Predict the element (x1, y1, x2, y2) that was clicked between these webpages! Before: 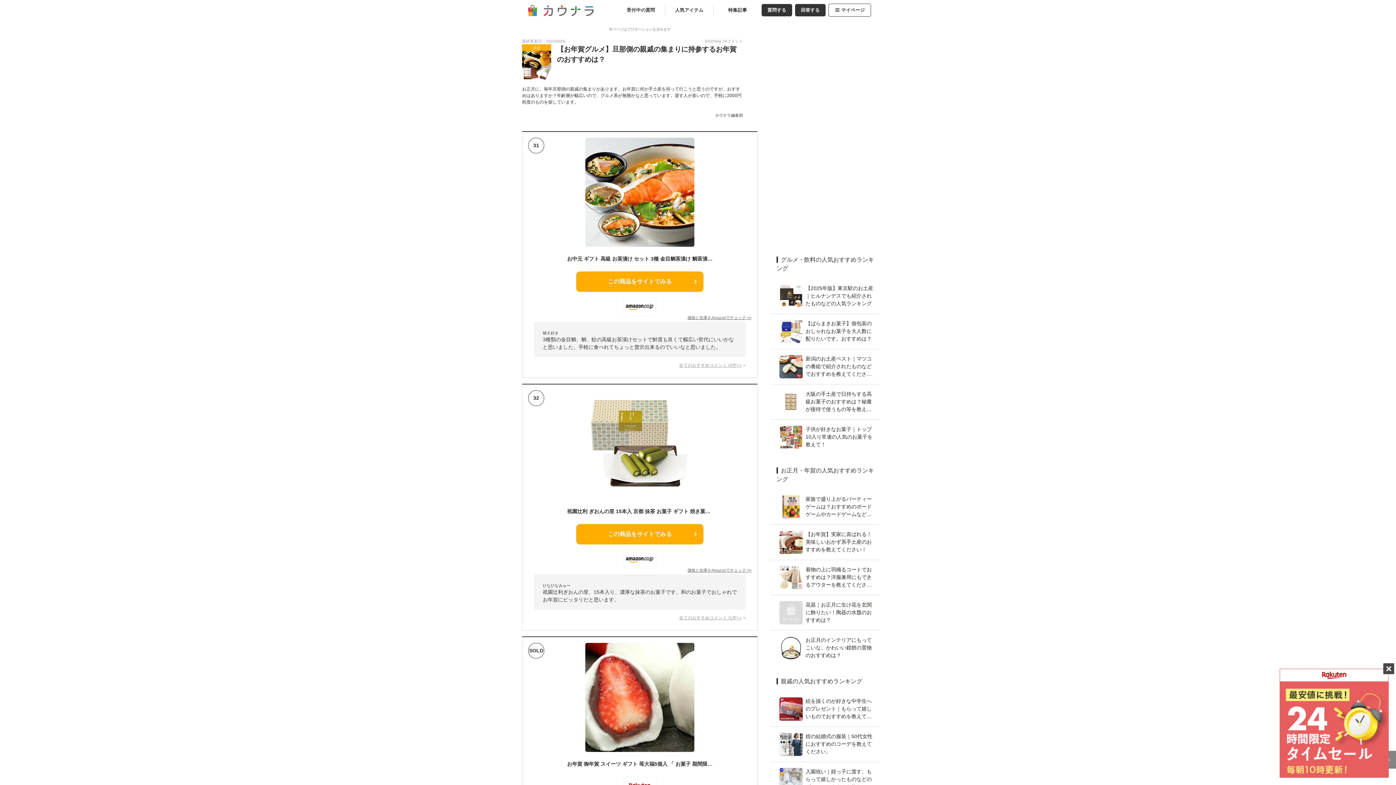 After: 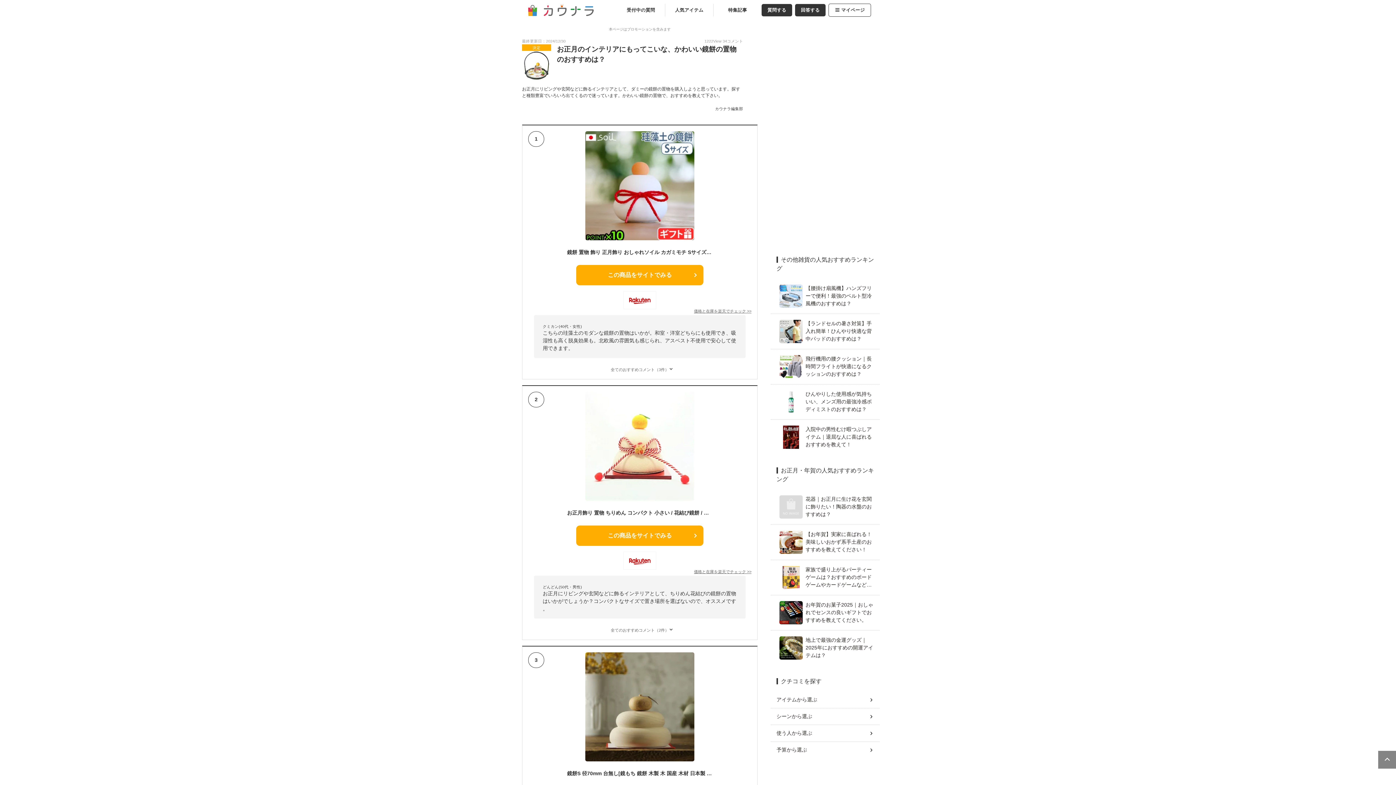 Action: label: お正月のインテリアにもってこいな、かわいい鏡餅の置物のおすすめは？ bbox: (779, 636, 871, 660)